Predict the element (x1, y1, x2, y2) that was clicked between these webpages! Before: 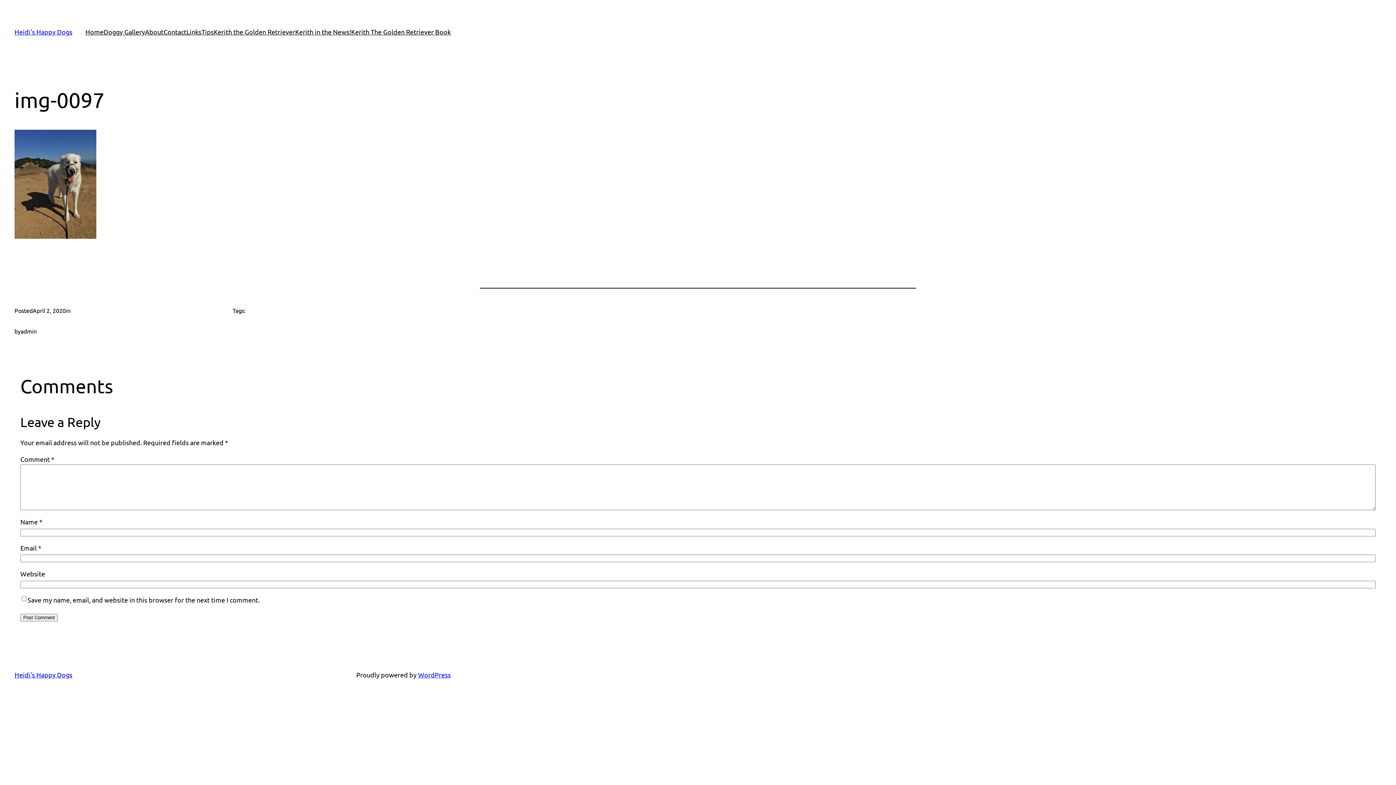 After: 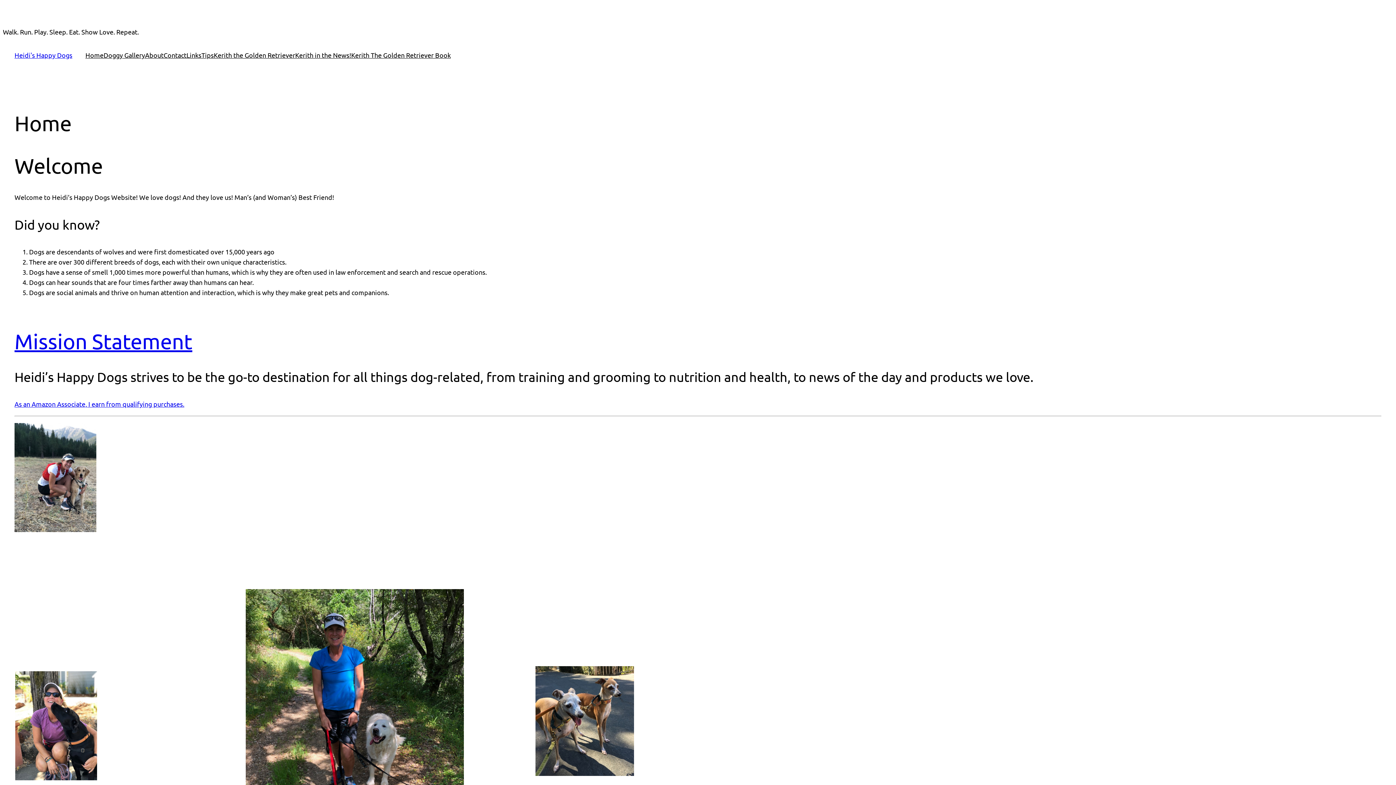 Action: bbox: (14, 28, 72, 35) label: Heidi's Happy Dogs